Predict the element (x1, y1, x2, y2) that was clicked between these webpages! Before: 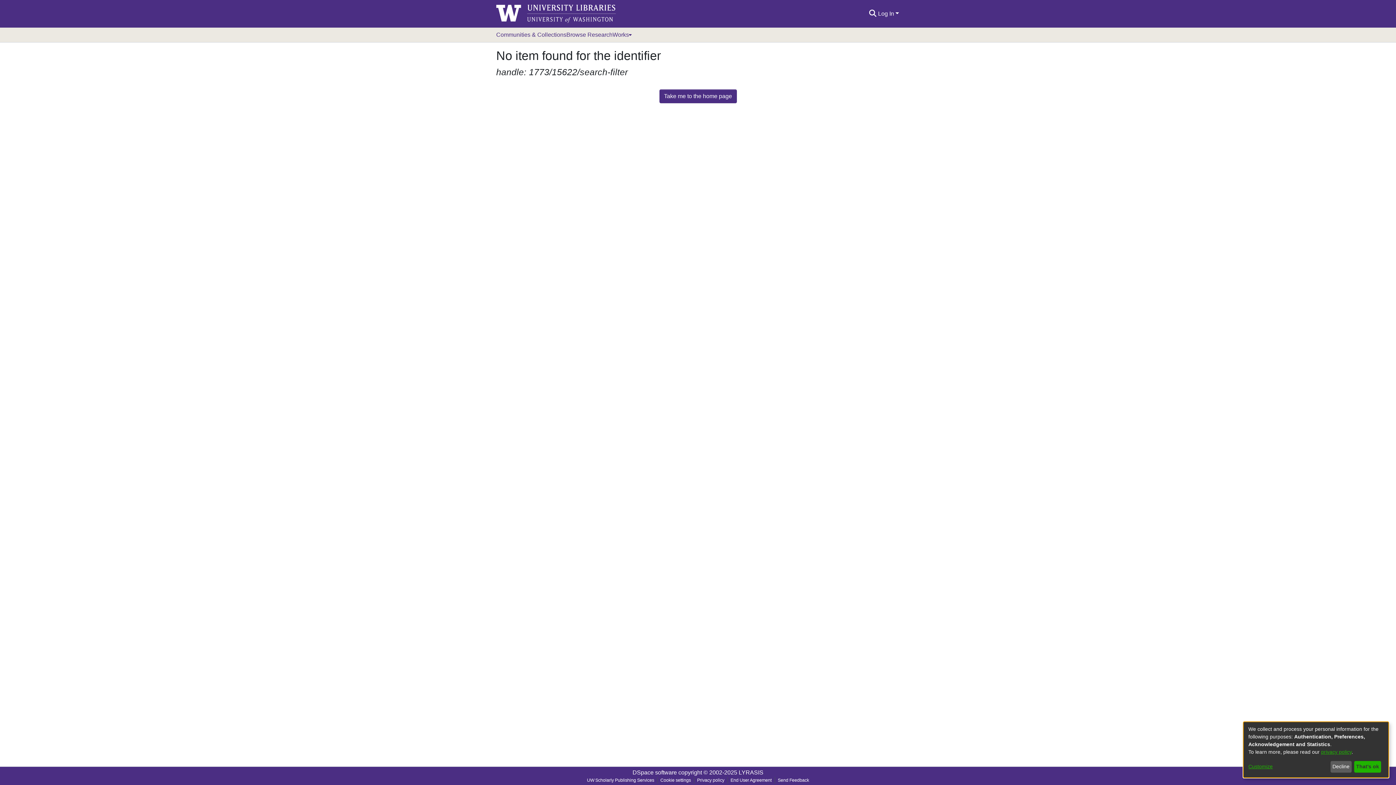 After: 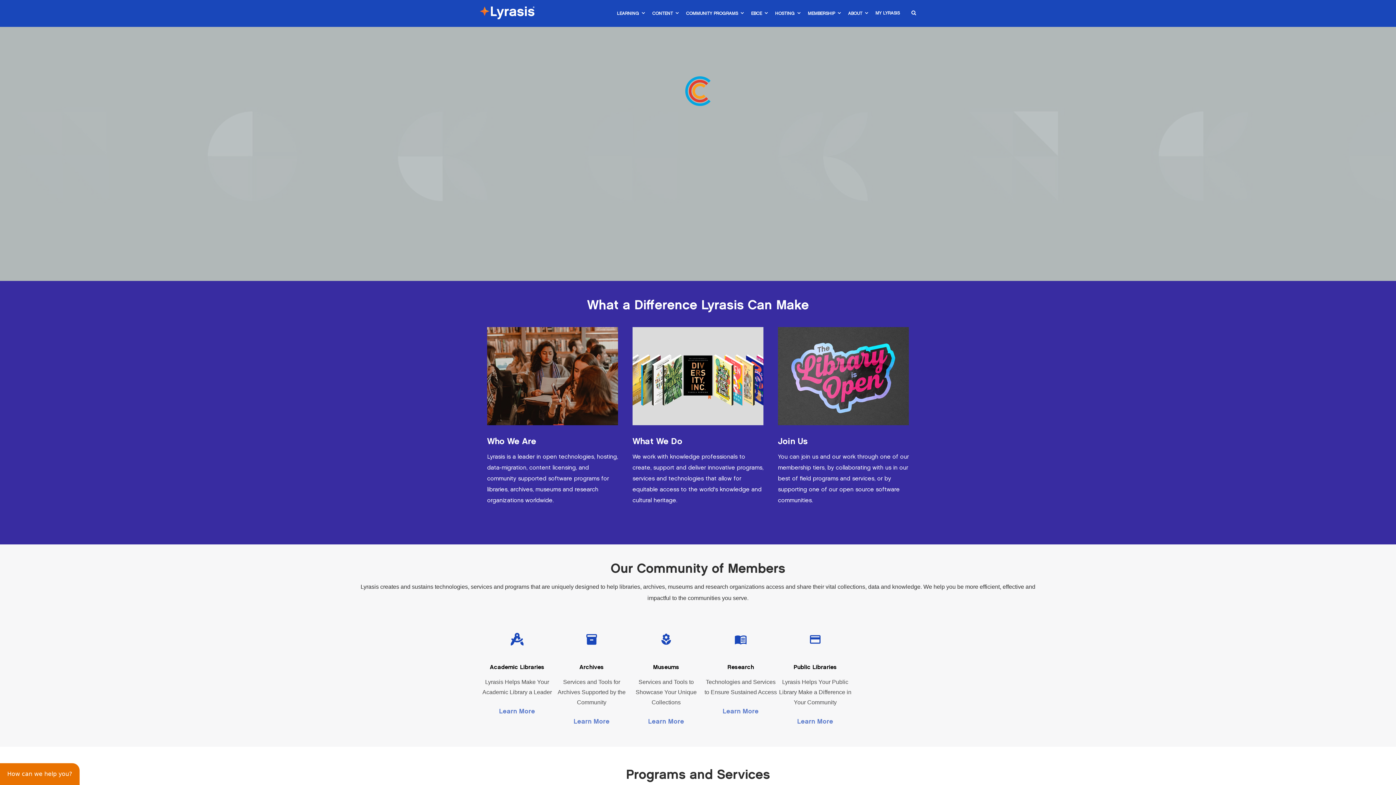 Action: bbox: (738, 769, 763, 776) label: LYRASIS